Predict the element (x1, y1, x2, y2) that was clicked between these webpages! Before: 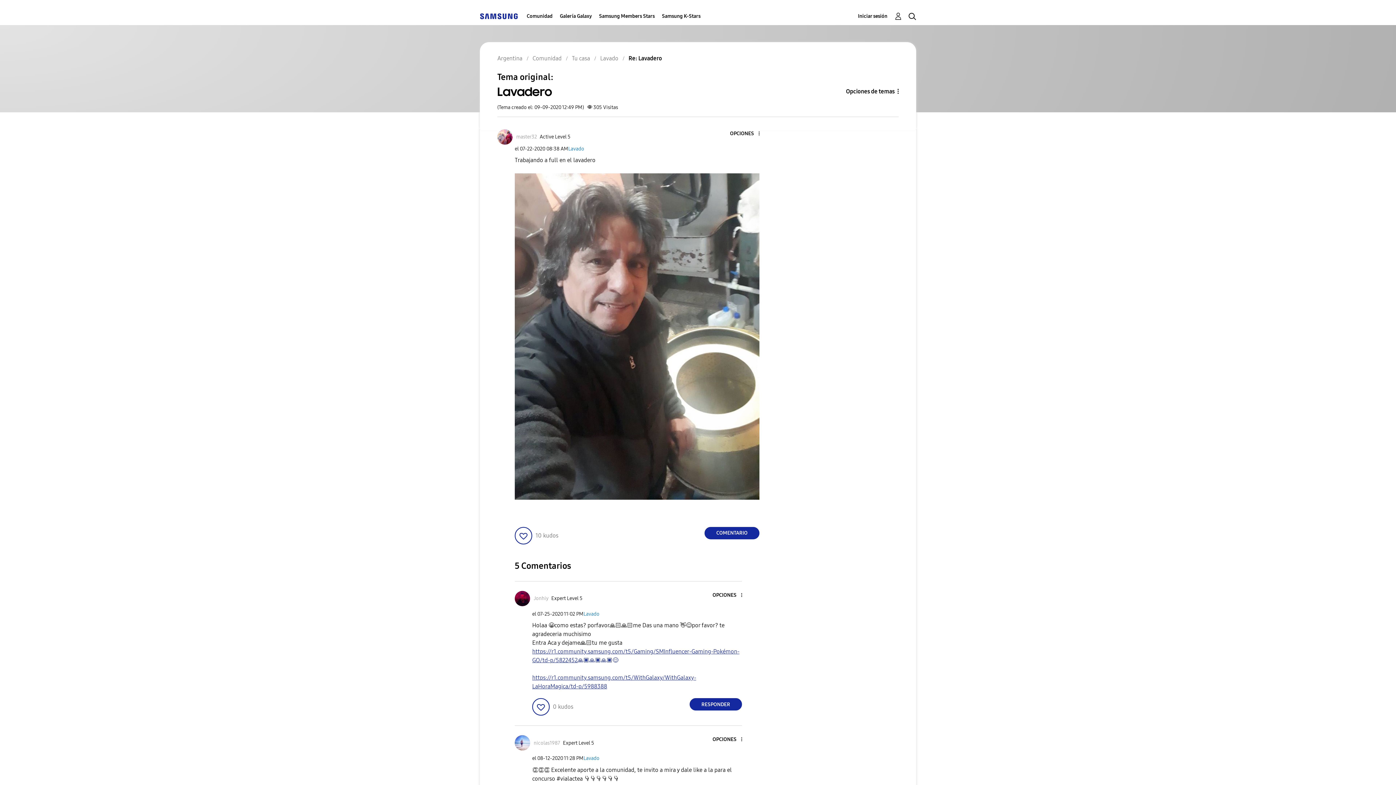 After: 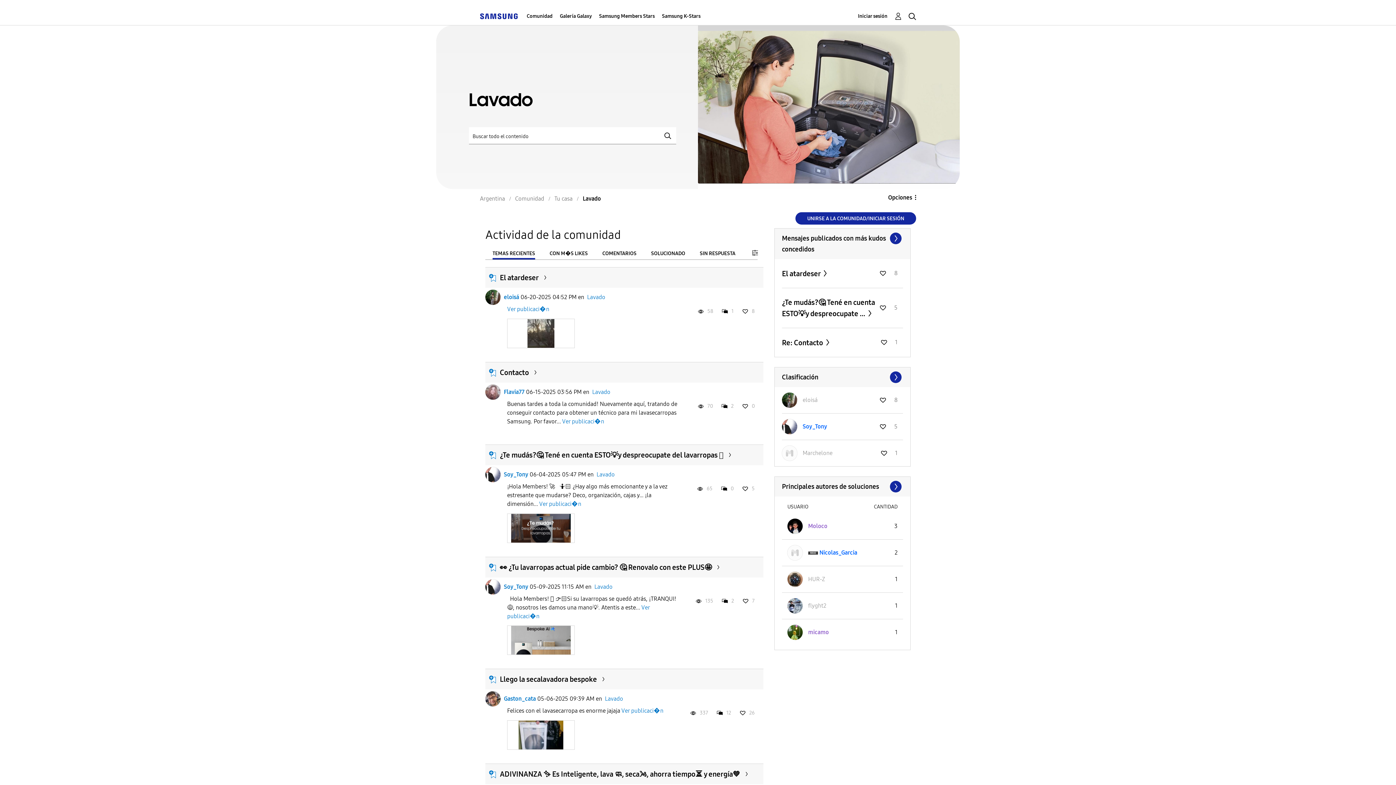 Action: label: Lavado bbox: (583, 755, 599, 761)